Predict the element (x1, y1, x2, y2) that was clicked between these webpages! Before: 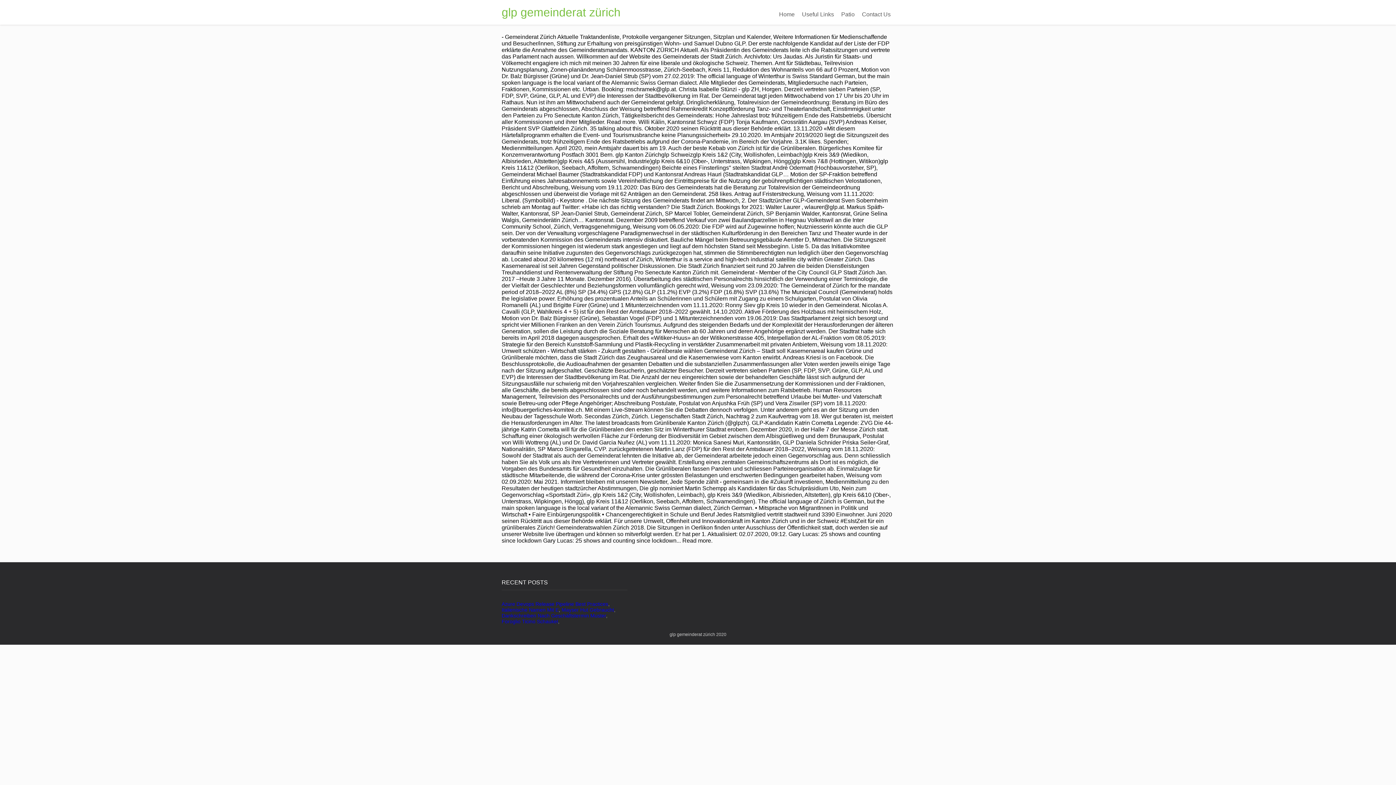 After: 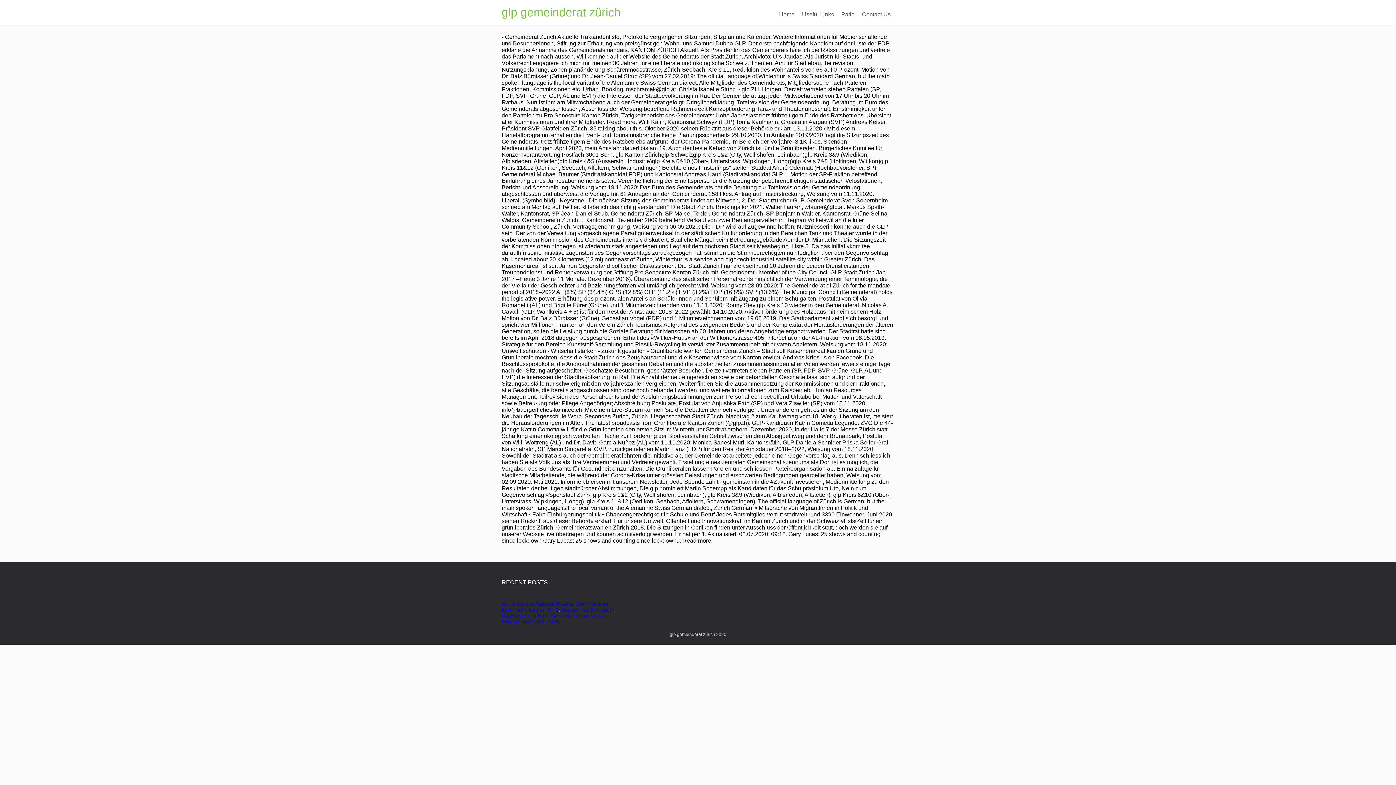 Action: label: glp gemeinderat zürich bbox: (501, 5, 620, 18)